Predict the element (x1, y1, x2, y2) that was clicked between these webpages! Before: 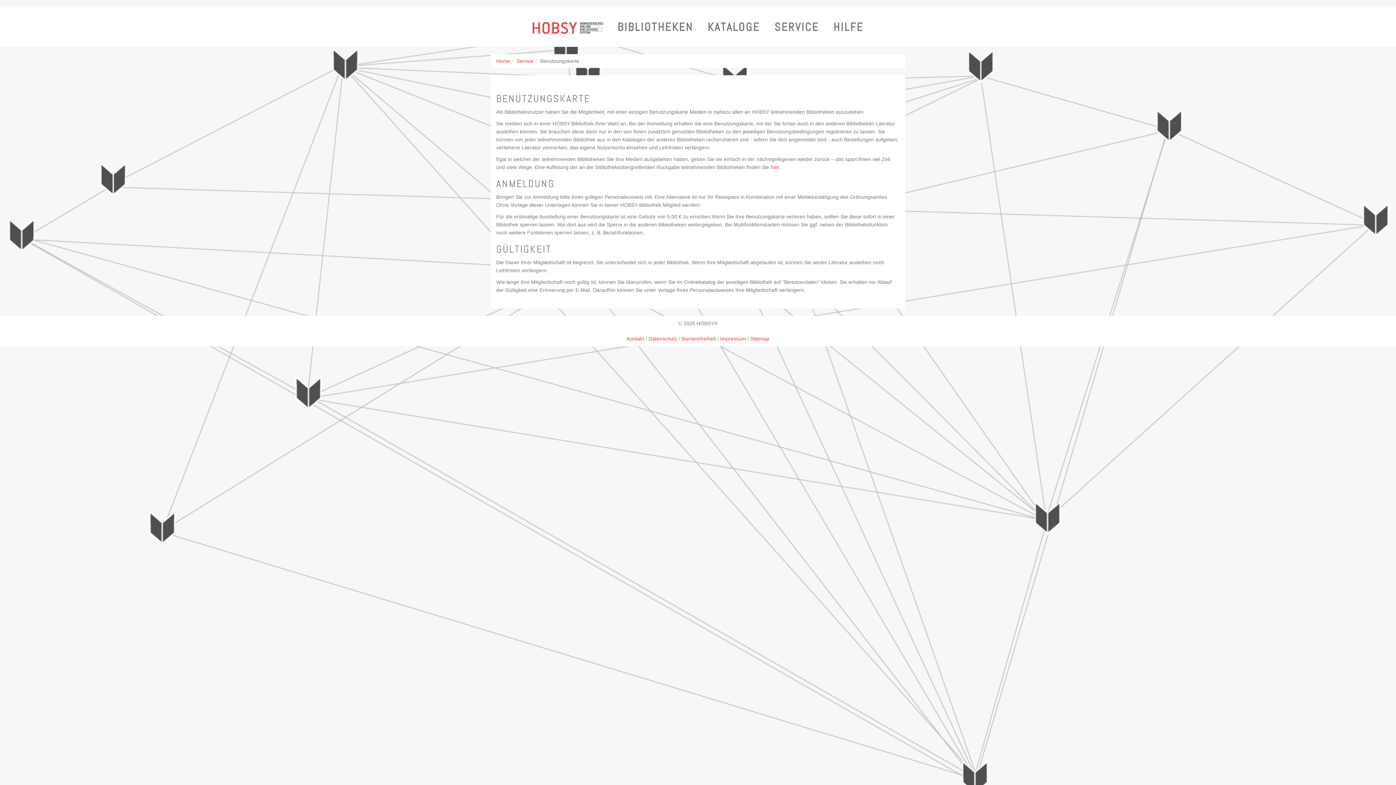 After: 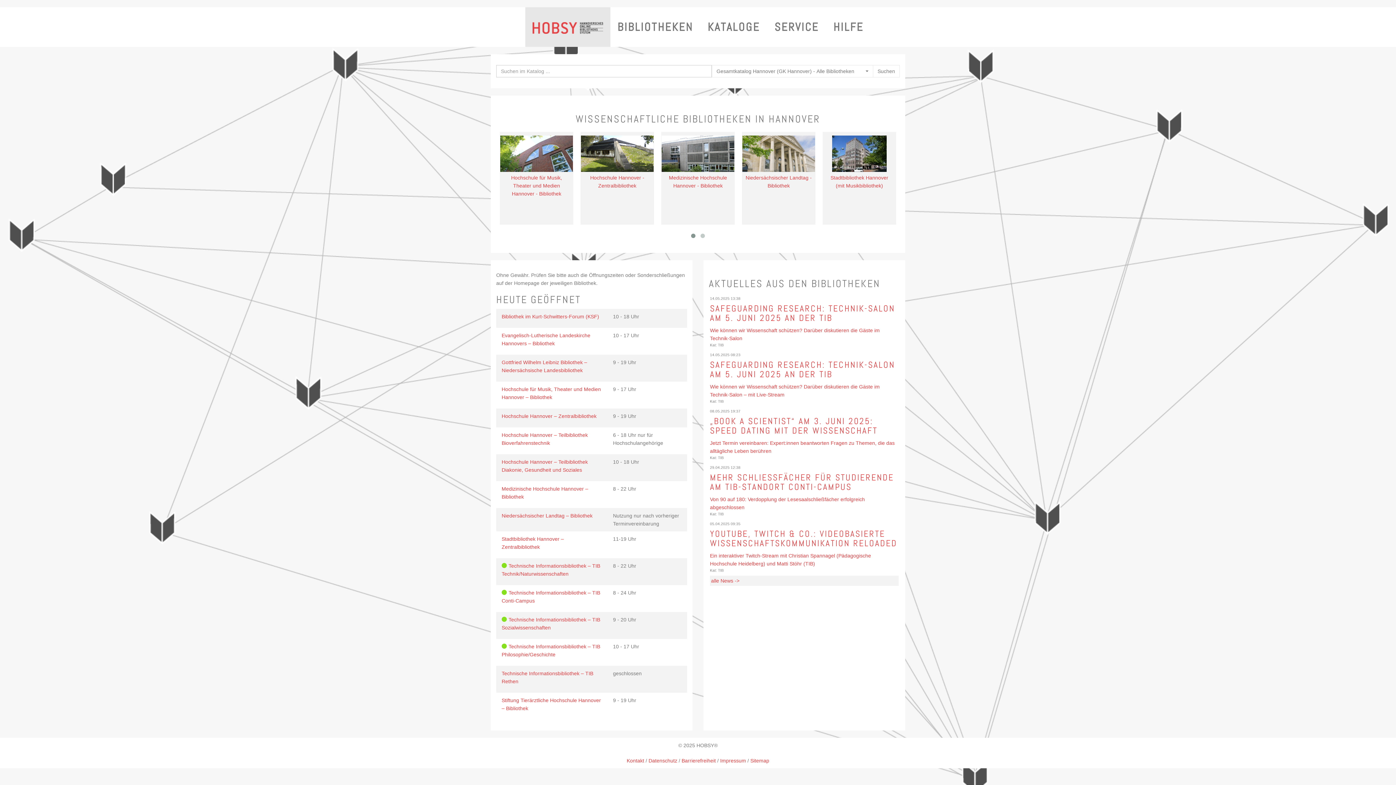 Action: label: Home bbox: (496, 58, 510, 64)